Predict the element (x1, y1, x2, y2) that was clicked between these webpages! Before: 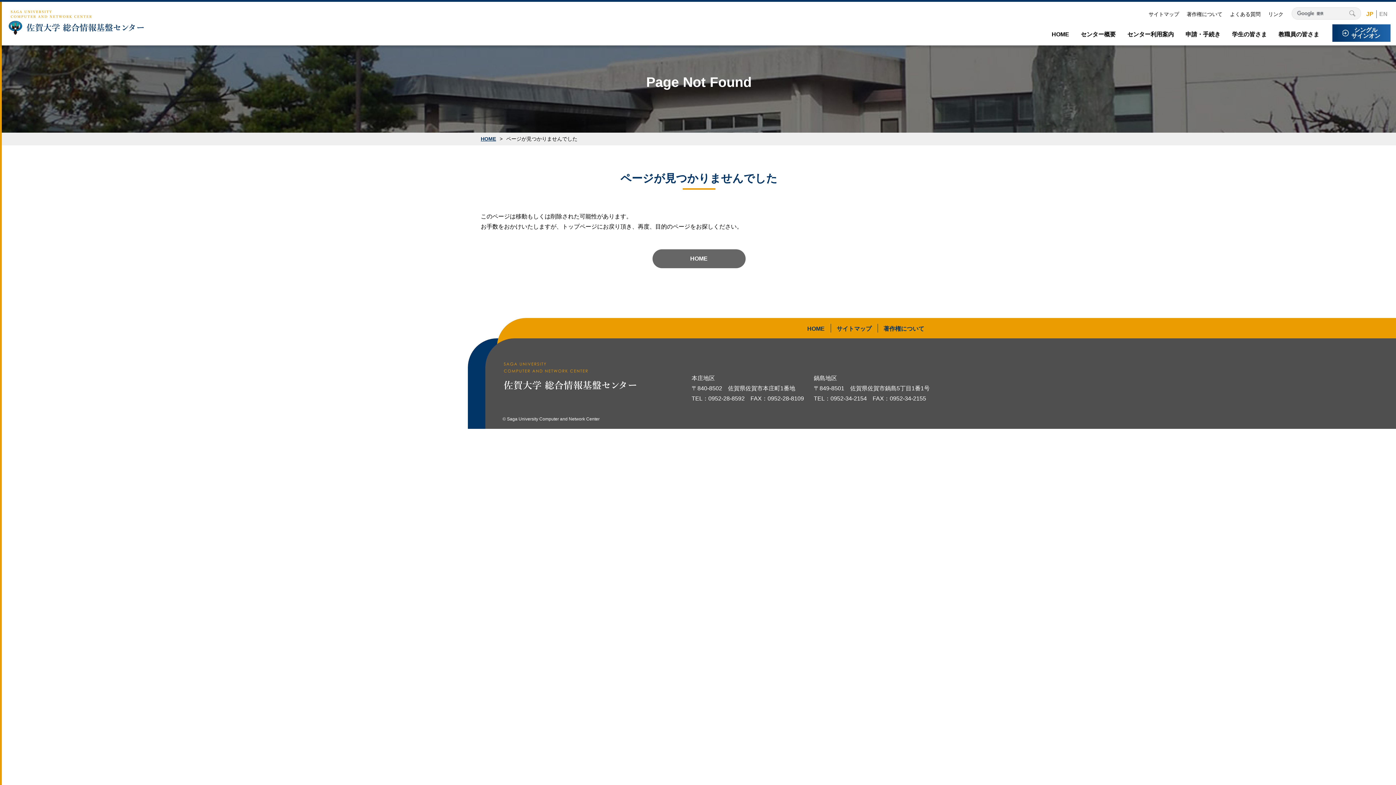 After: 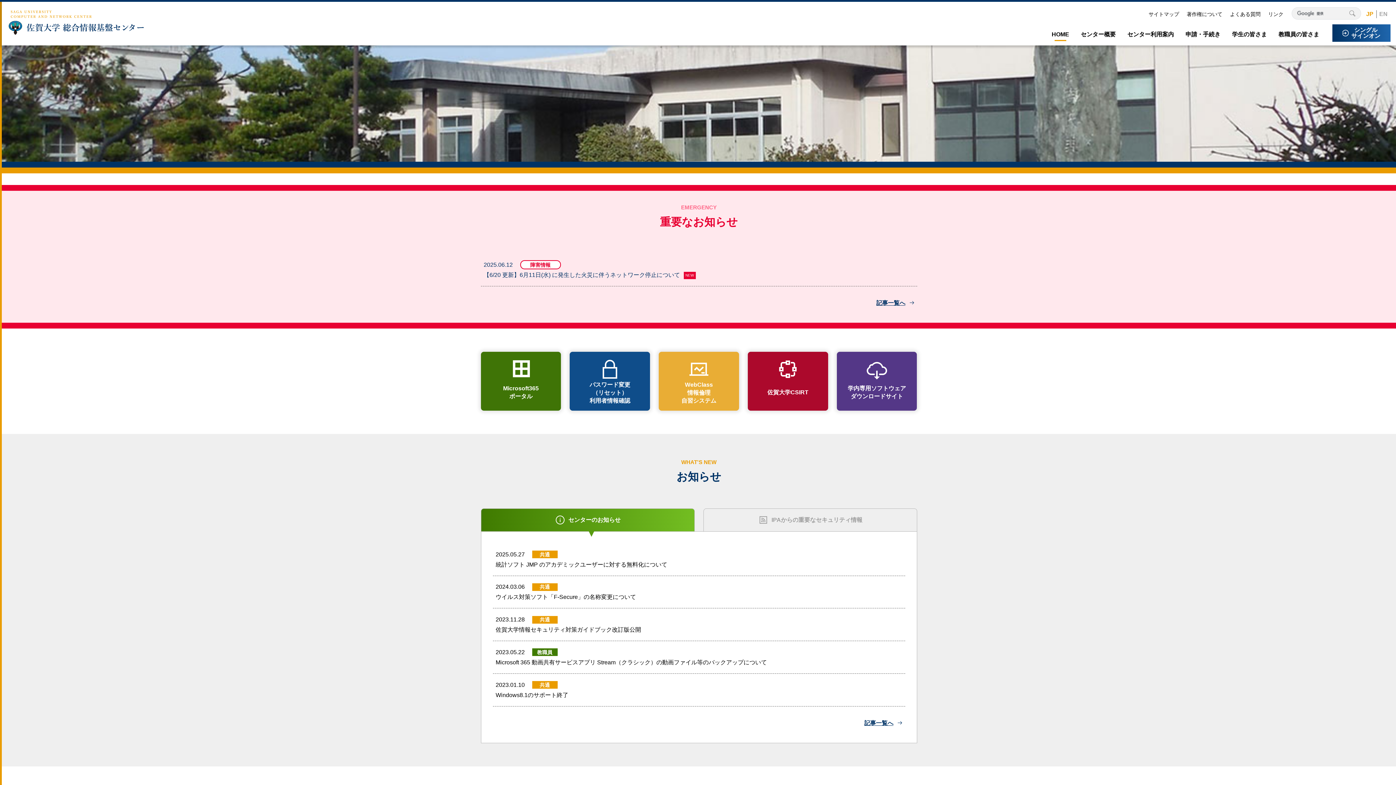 Action: bbox: (652, 249, 745, 268) label: HOME